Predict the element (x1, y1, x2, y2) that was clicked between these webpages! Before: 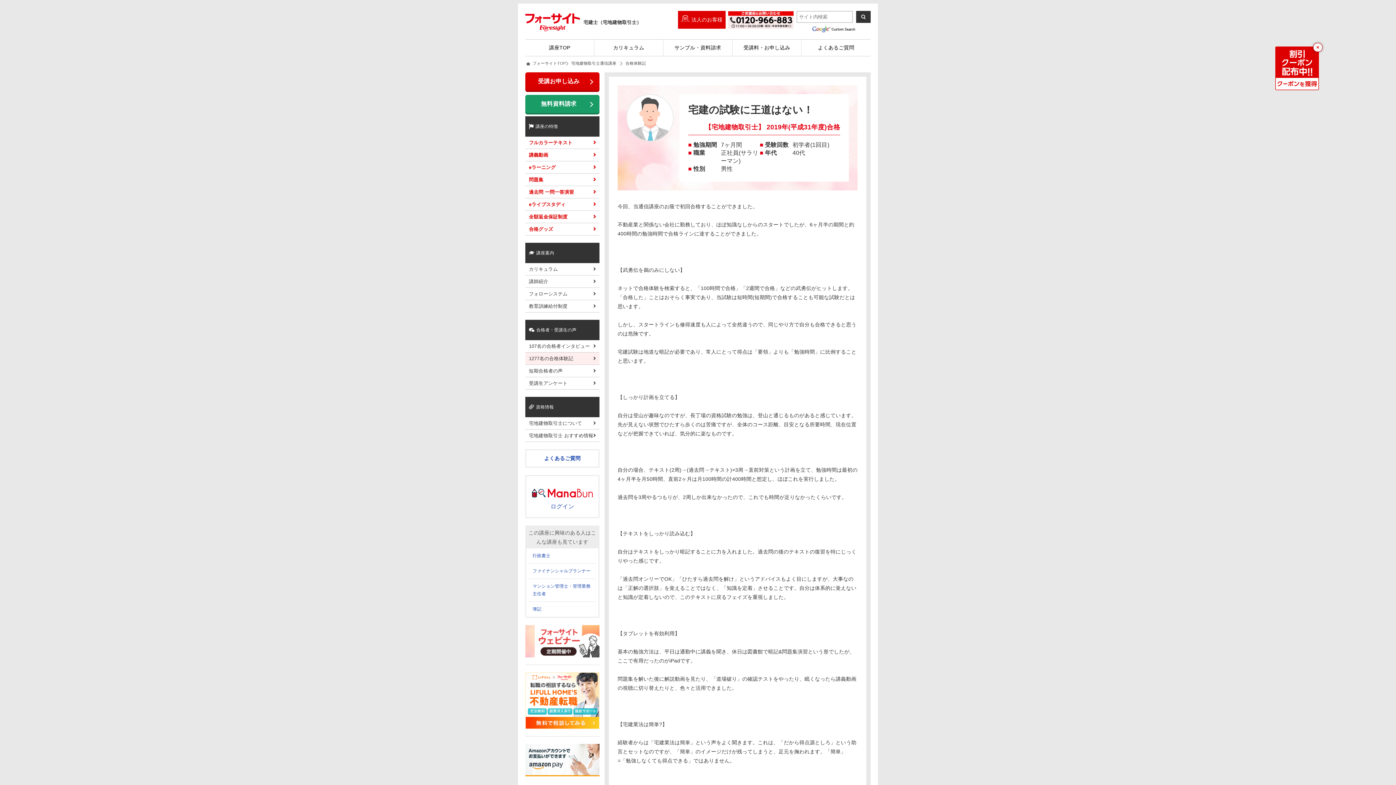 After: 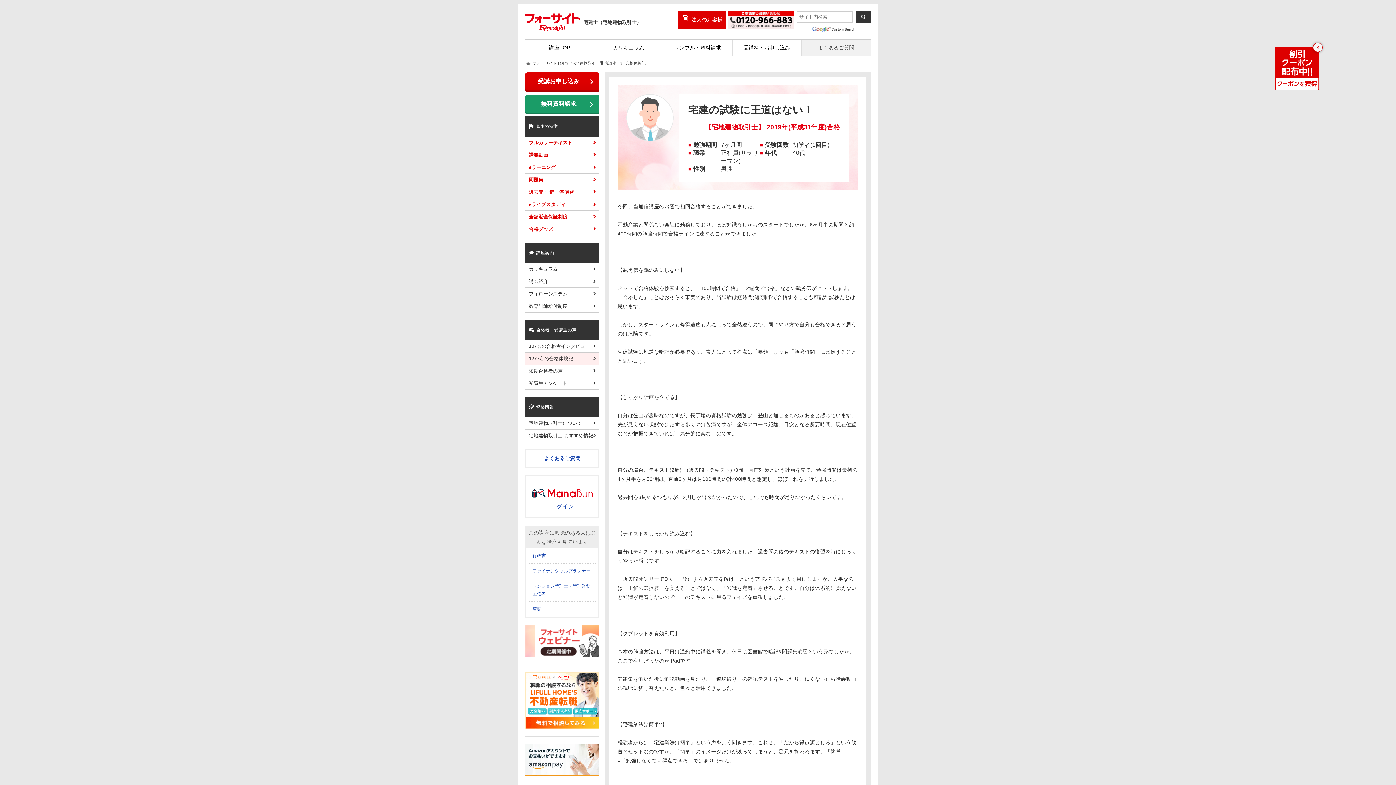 Action: bbox: (801, 39, 870, 56) label: よくあるご質問